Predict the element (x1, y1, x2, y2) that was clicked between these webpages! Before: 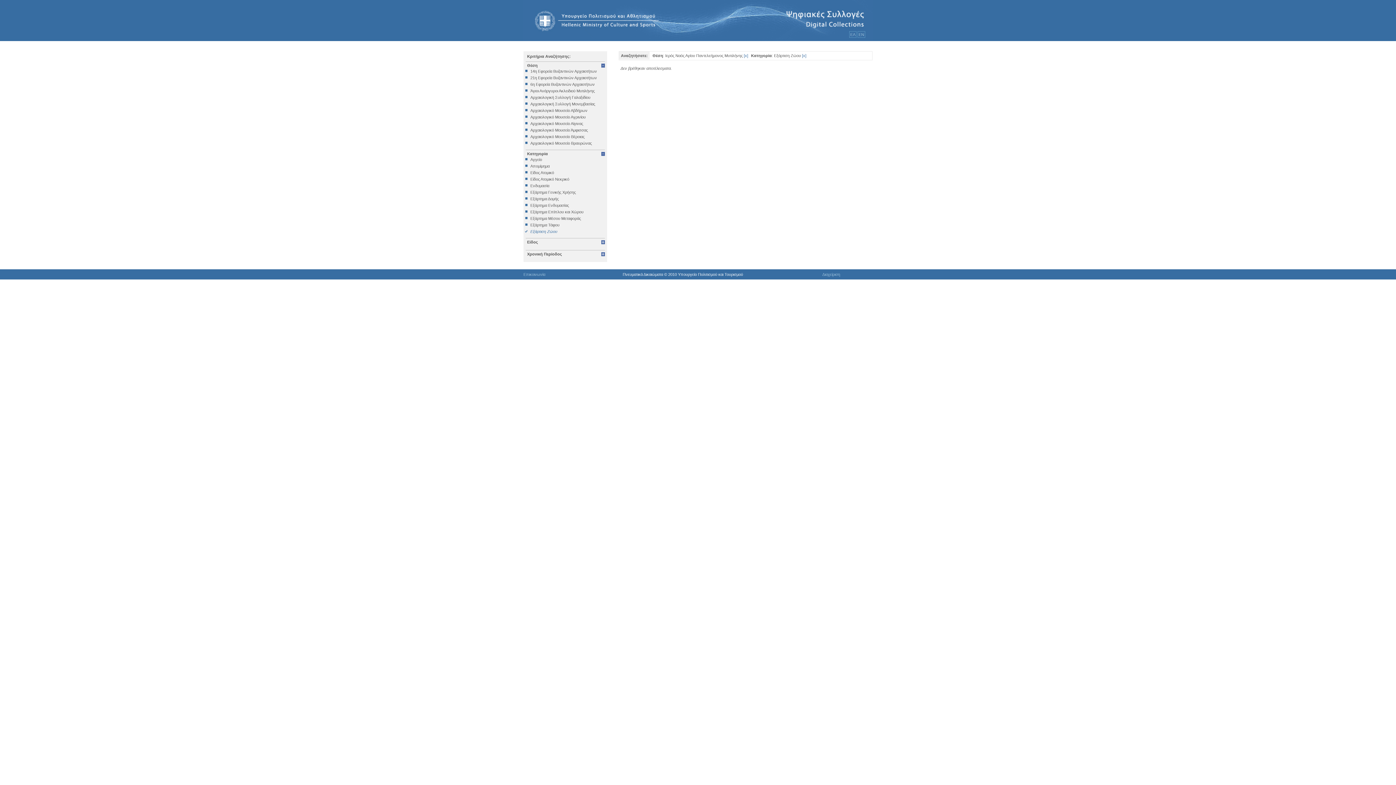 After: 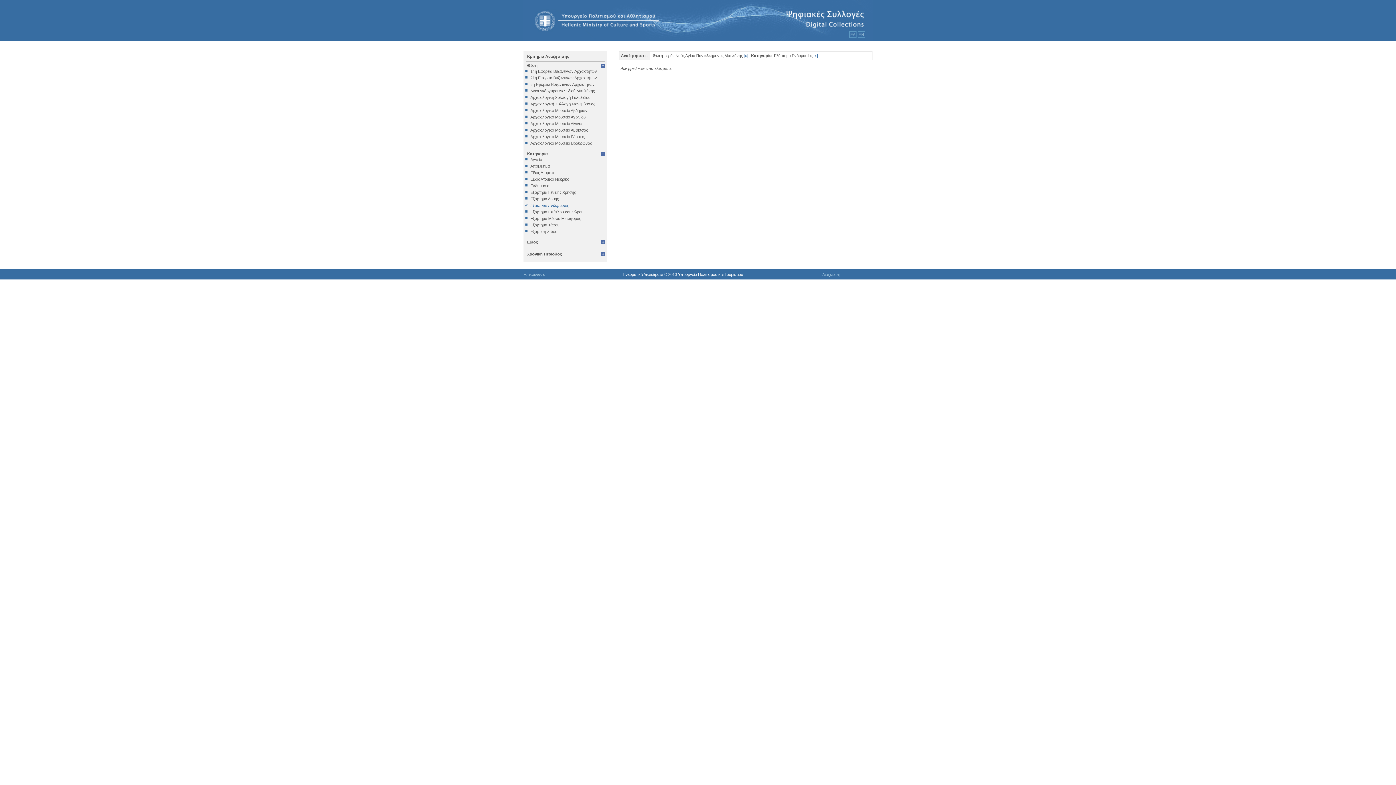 Action: bbox: (525, 203, 605, 207) label: Εξάρτημα Ενδυμασίας